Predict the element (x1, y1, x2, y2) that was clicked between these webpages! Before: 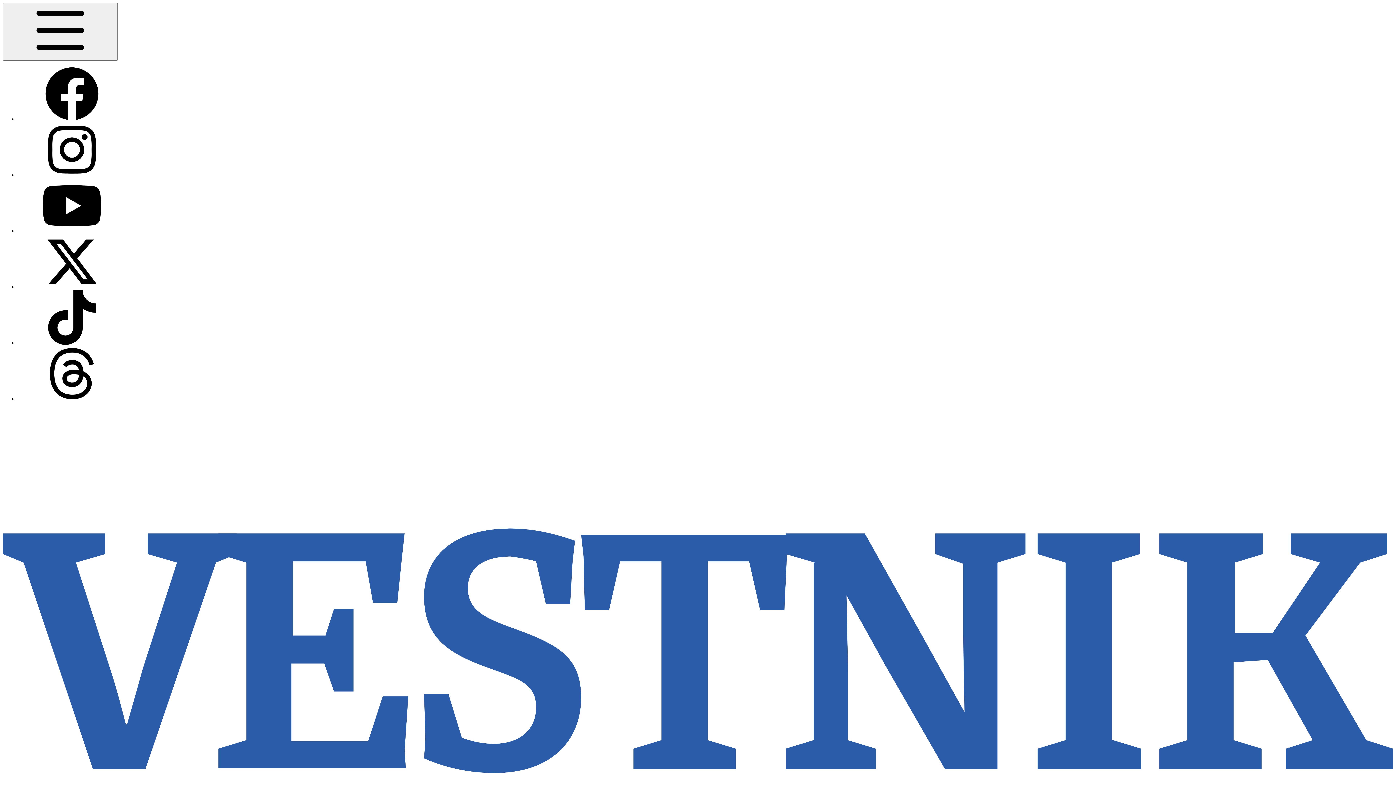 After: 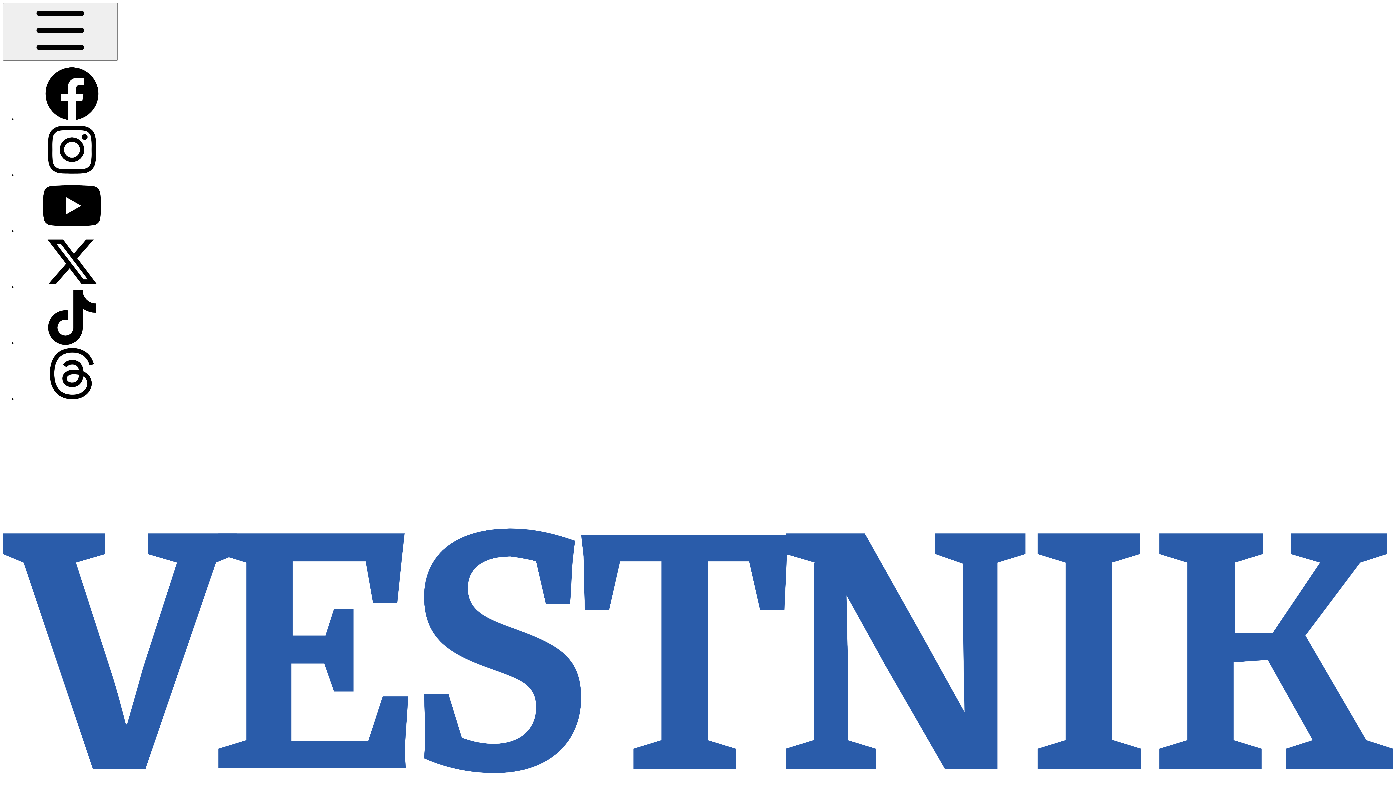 Action: bbox: (17, 116, 126, 122)